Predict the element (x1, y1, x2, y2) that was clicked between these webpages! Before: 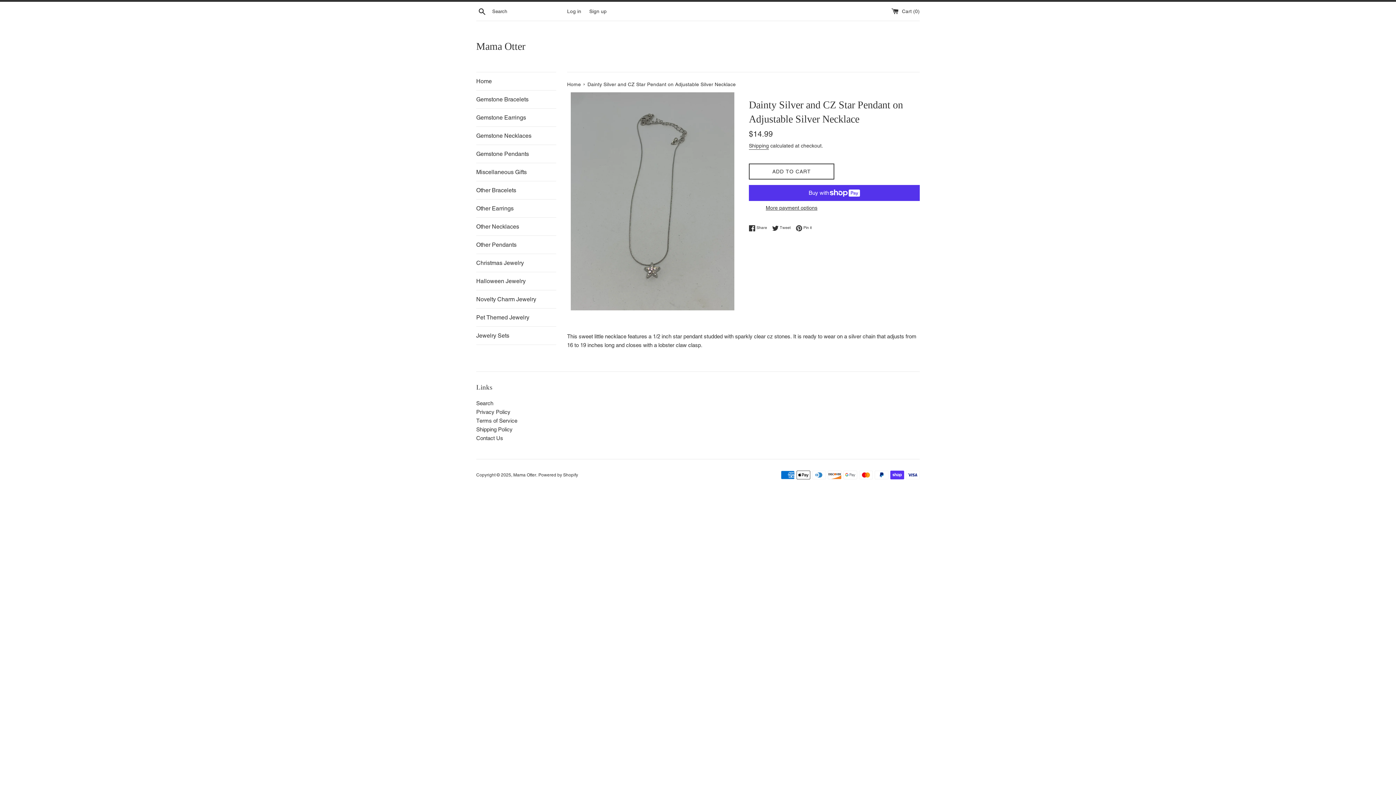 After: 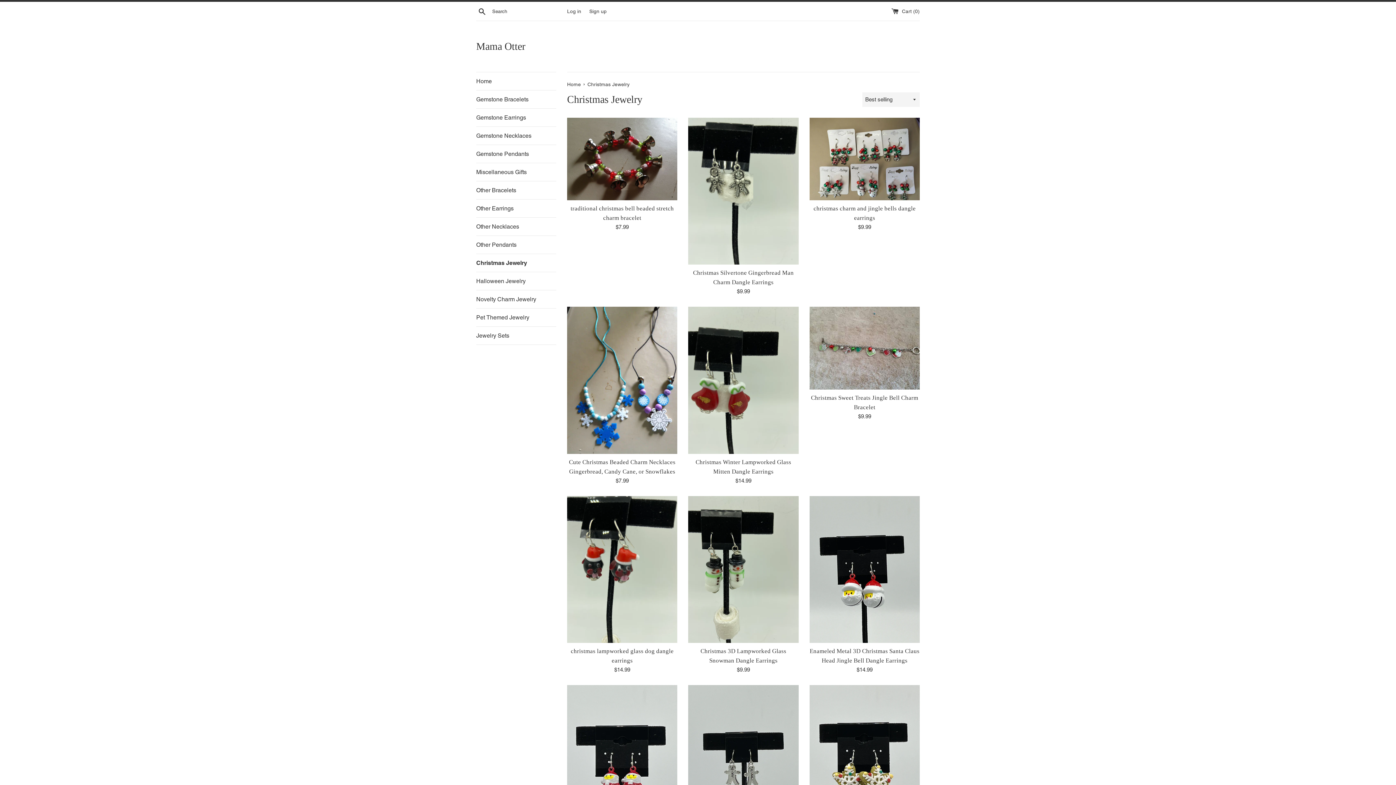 Action: label: Christmas Jewelry bbox: (476, 254, 556, 272)